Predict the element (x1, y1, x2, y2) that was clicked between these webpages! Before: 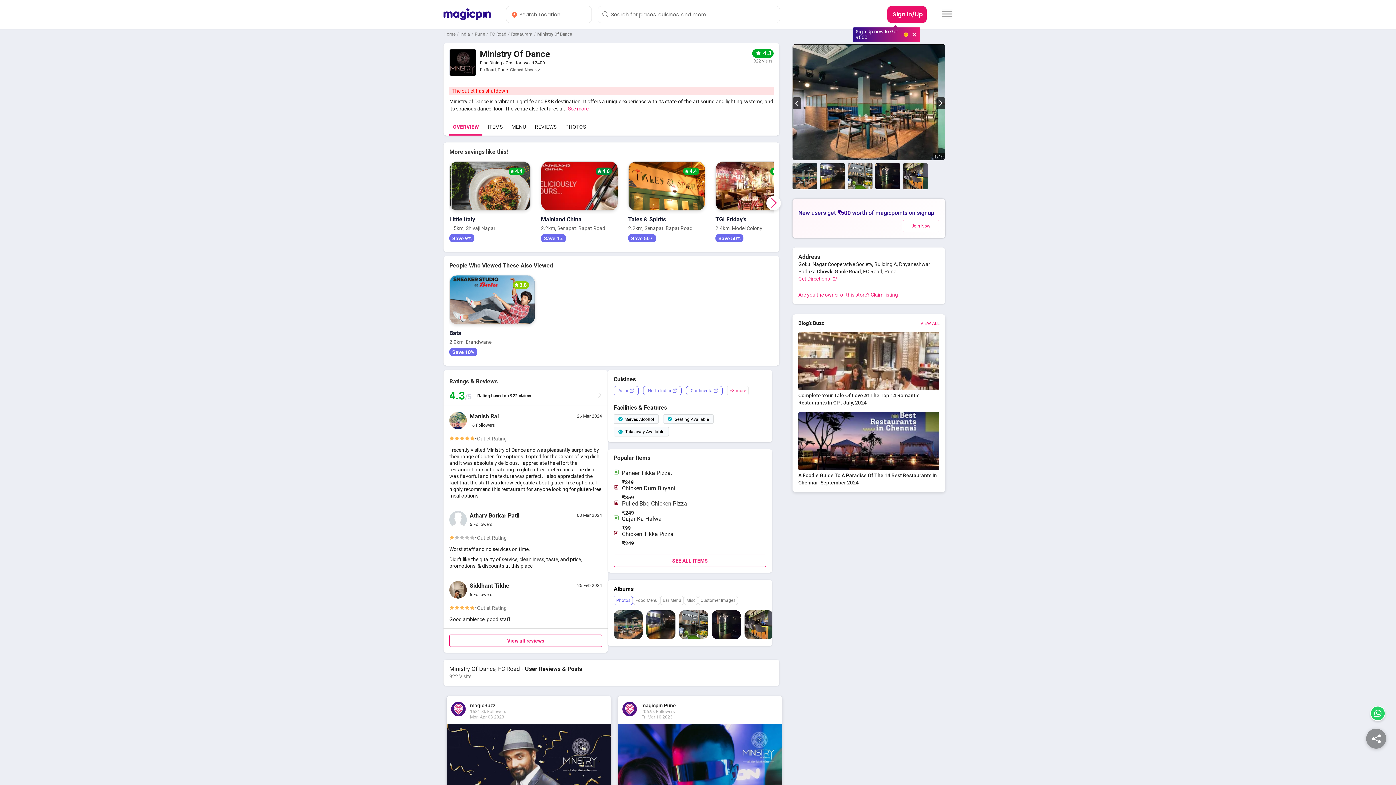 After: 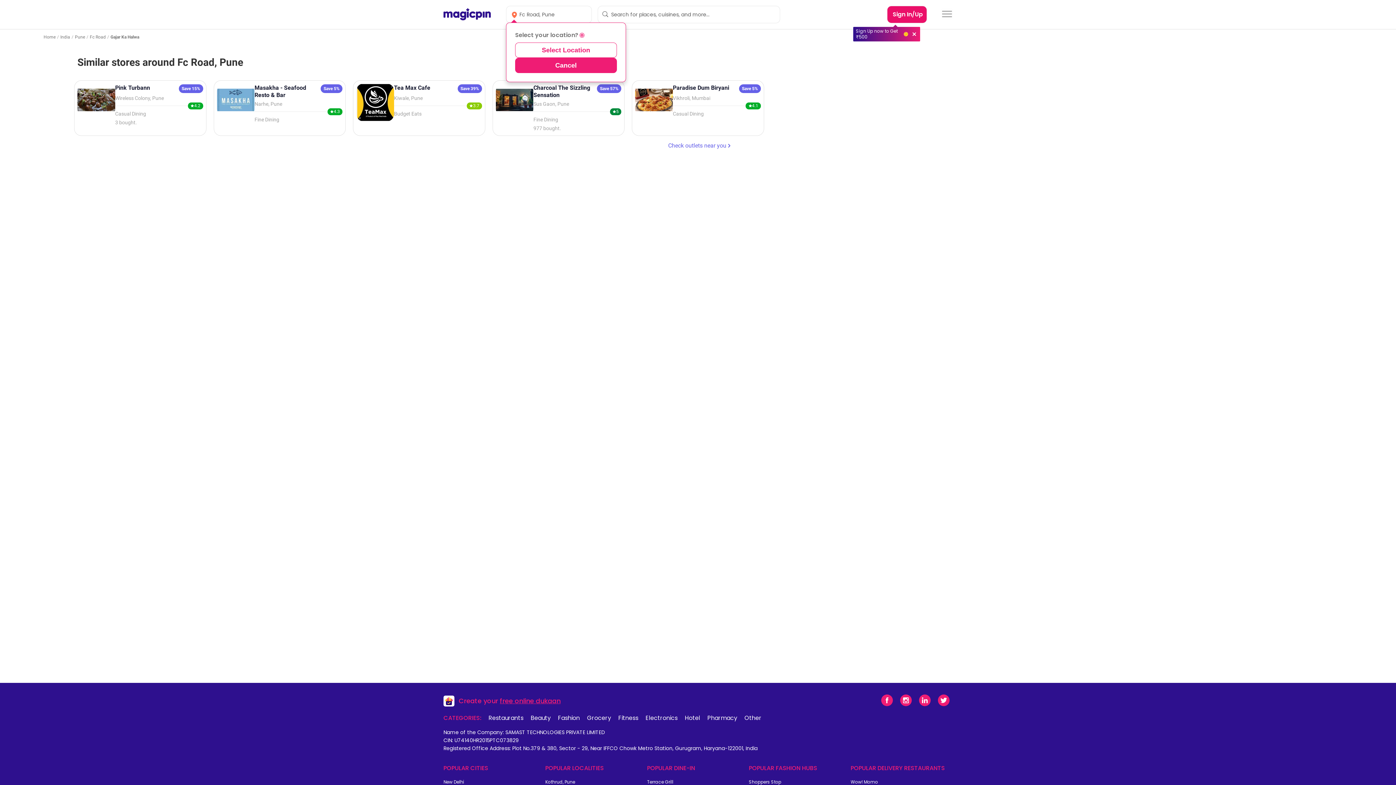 Action: bbox: (621, 515, 763, 531) label: Gajar Ka Halwa